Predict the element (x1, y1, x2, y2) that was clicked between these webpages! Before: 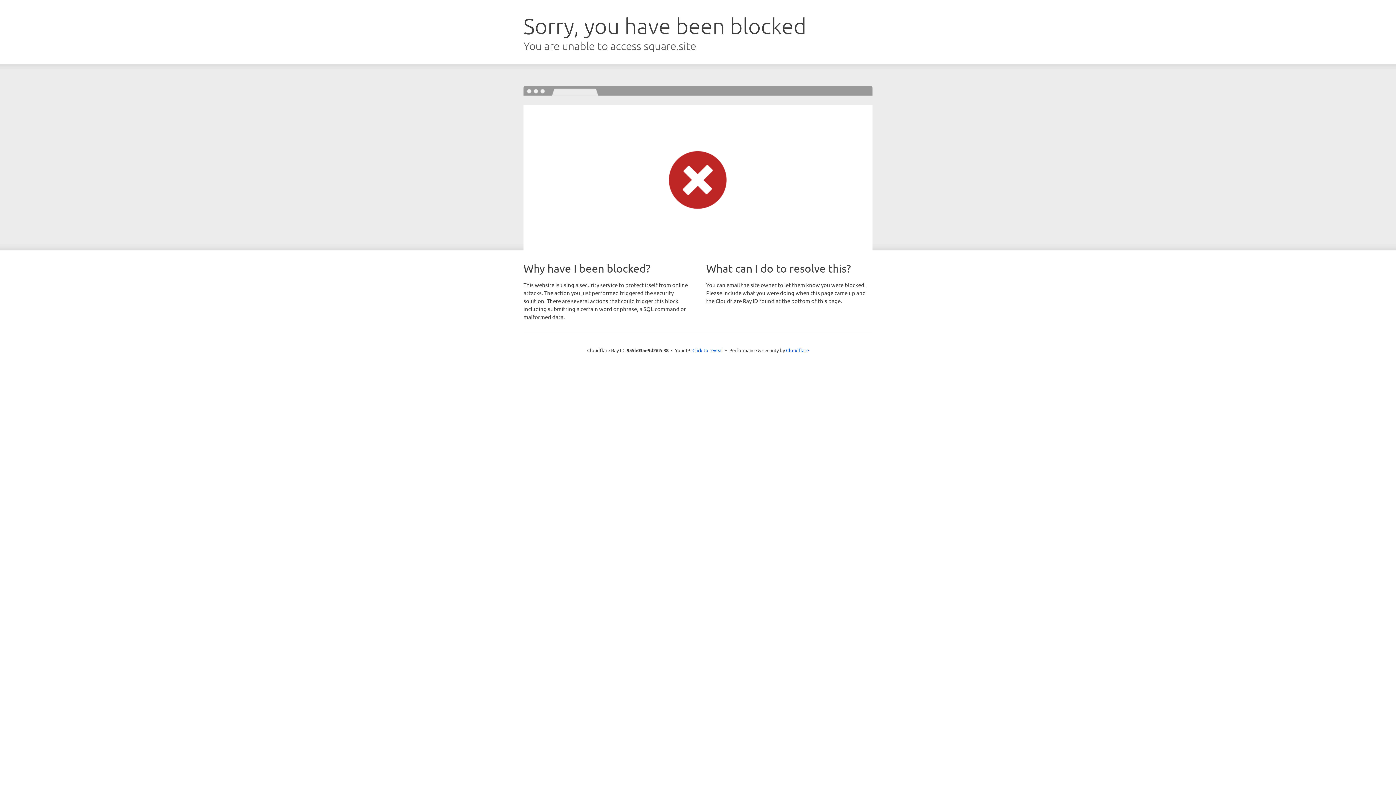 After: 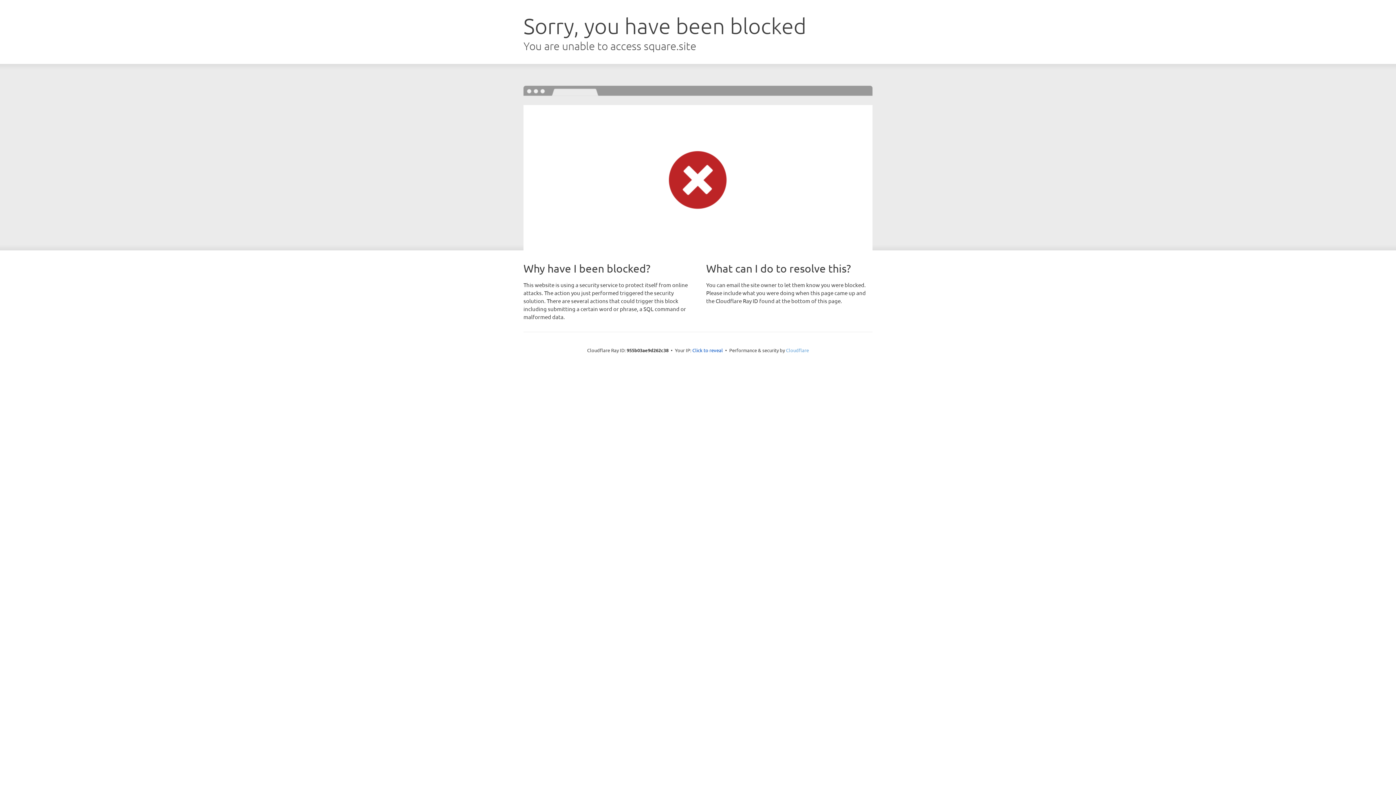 Action: label: Cloudflare bbox: (786, 347, 809, 353)